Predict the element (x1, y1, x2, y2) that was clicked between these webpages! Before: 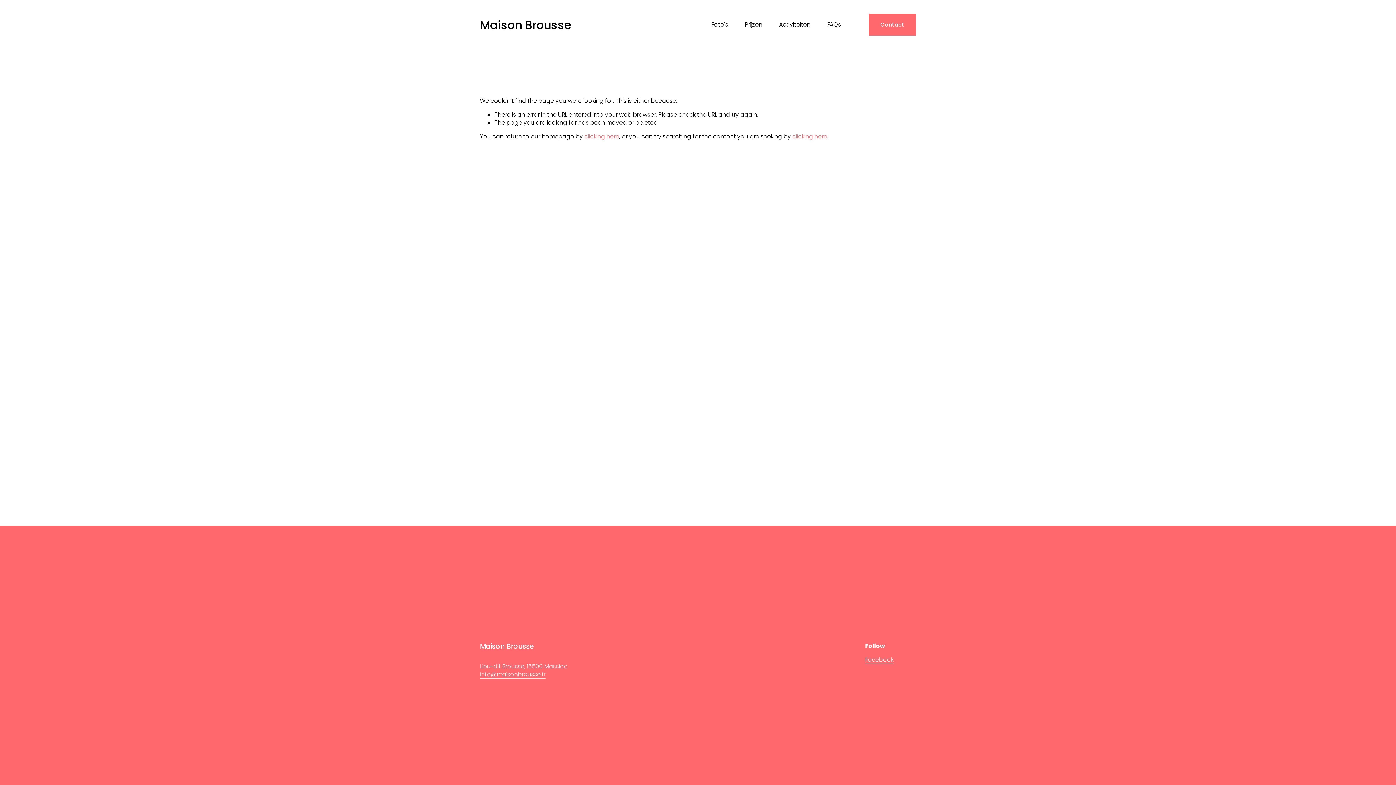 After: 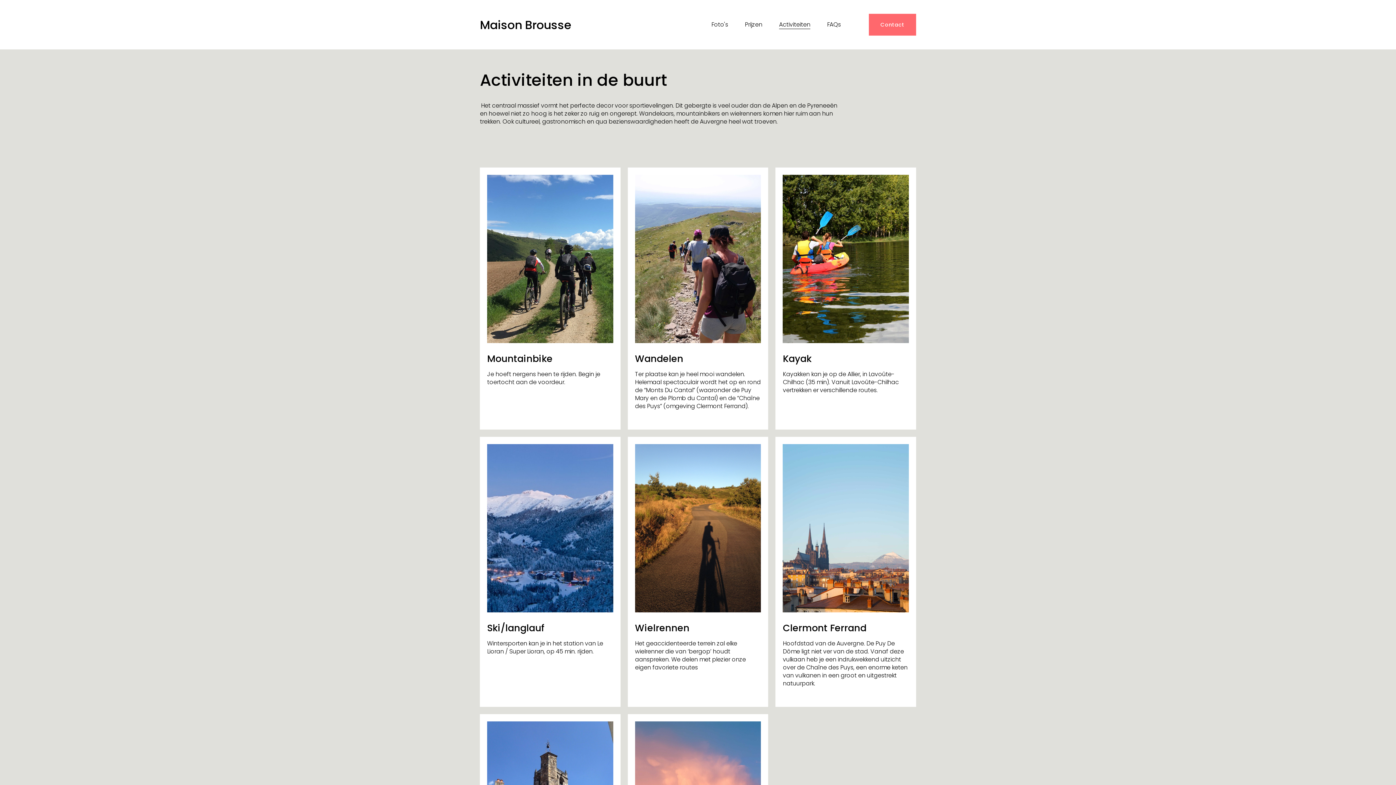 Action: bbox: (779, 20, 810, 29) label: Activiteiten